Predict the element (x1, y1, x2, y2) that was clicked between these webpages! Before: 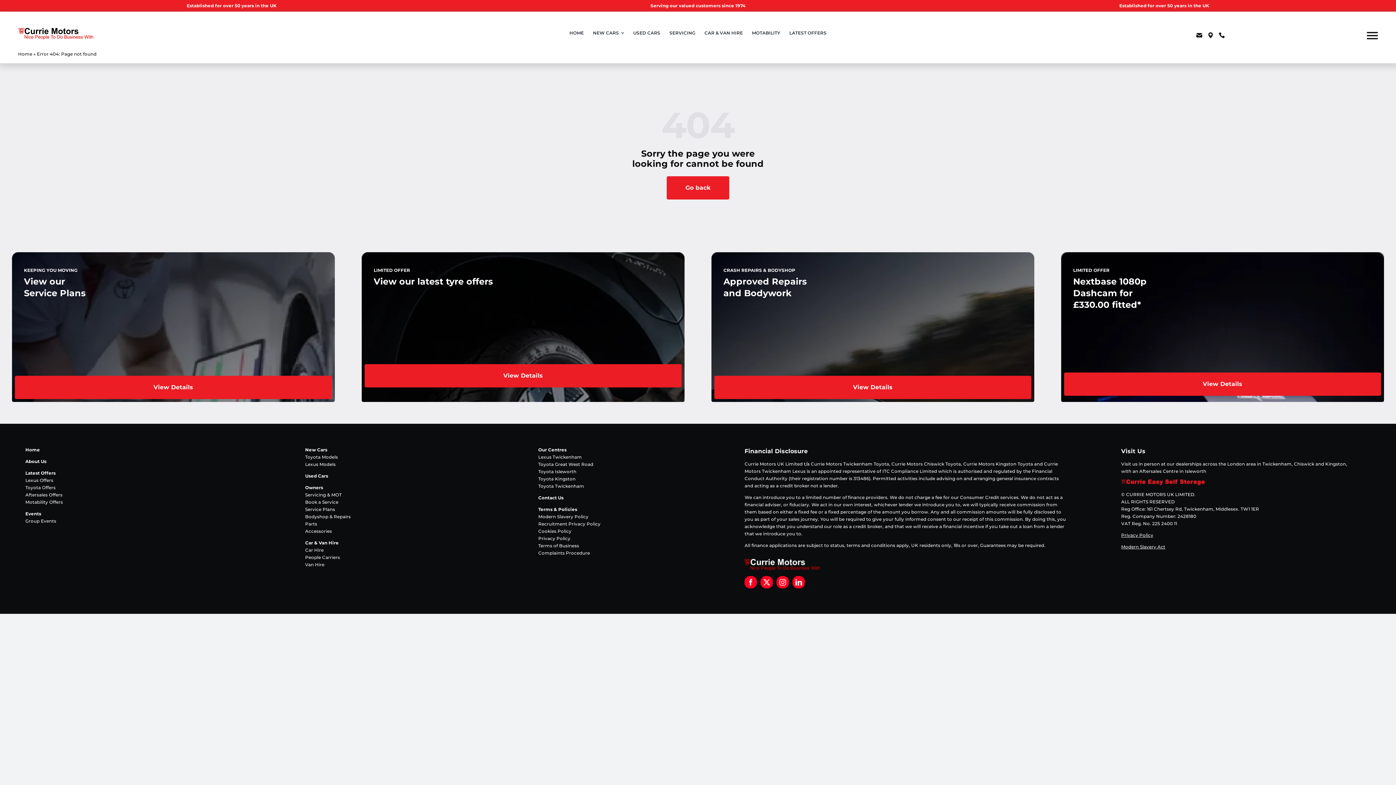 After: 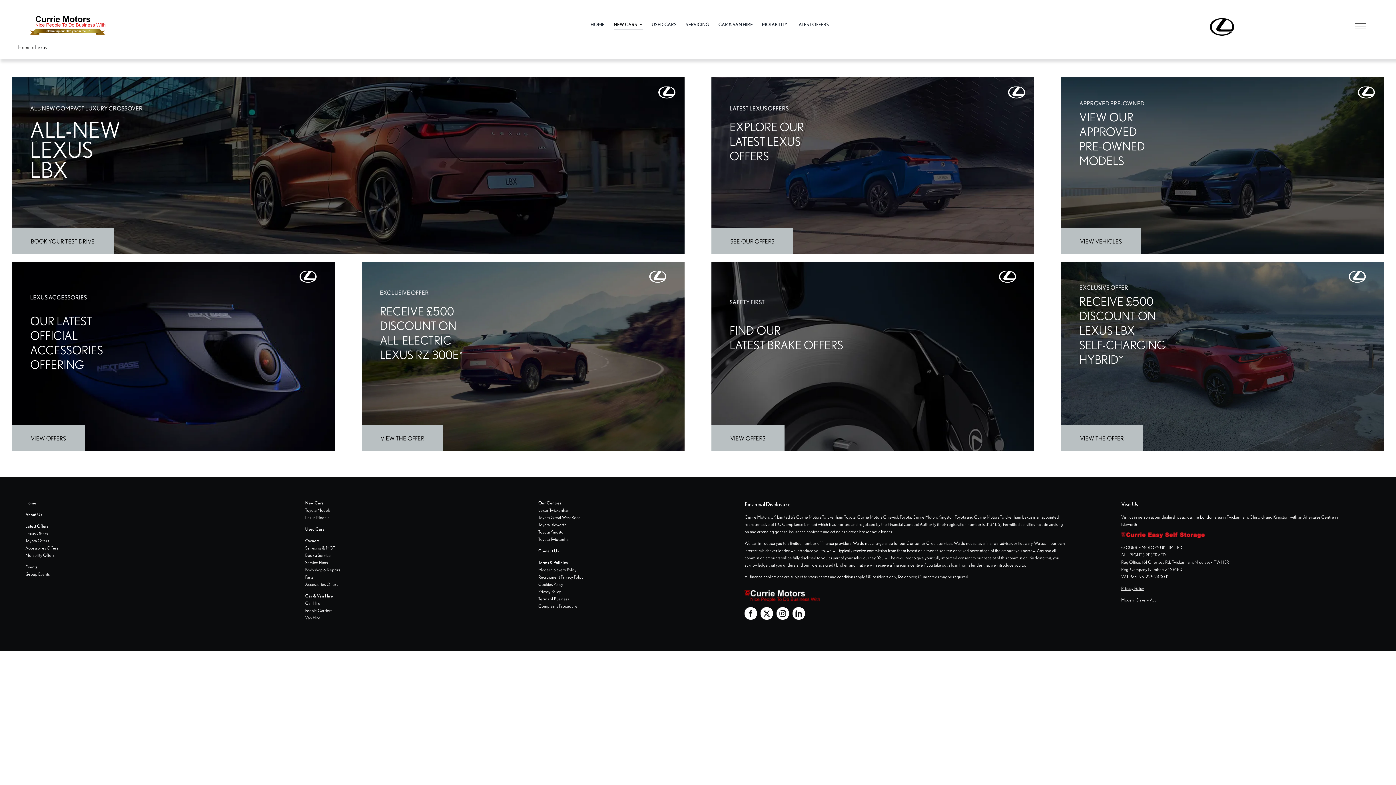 Action: label: Lexus Offers bbox: (25, 477, 53, 483)